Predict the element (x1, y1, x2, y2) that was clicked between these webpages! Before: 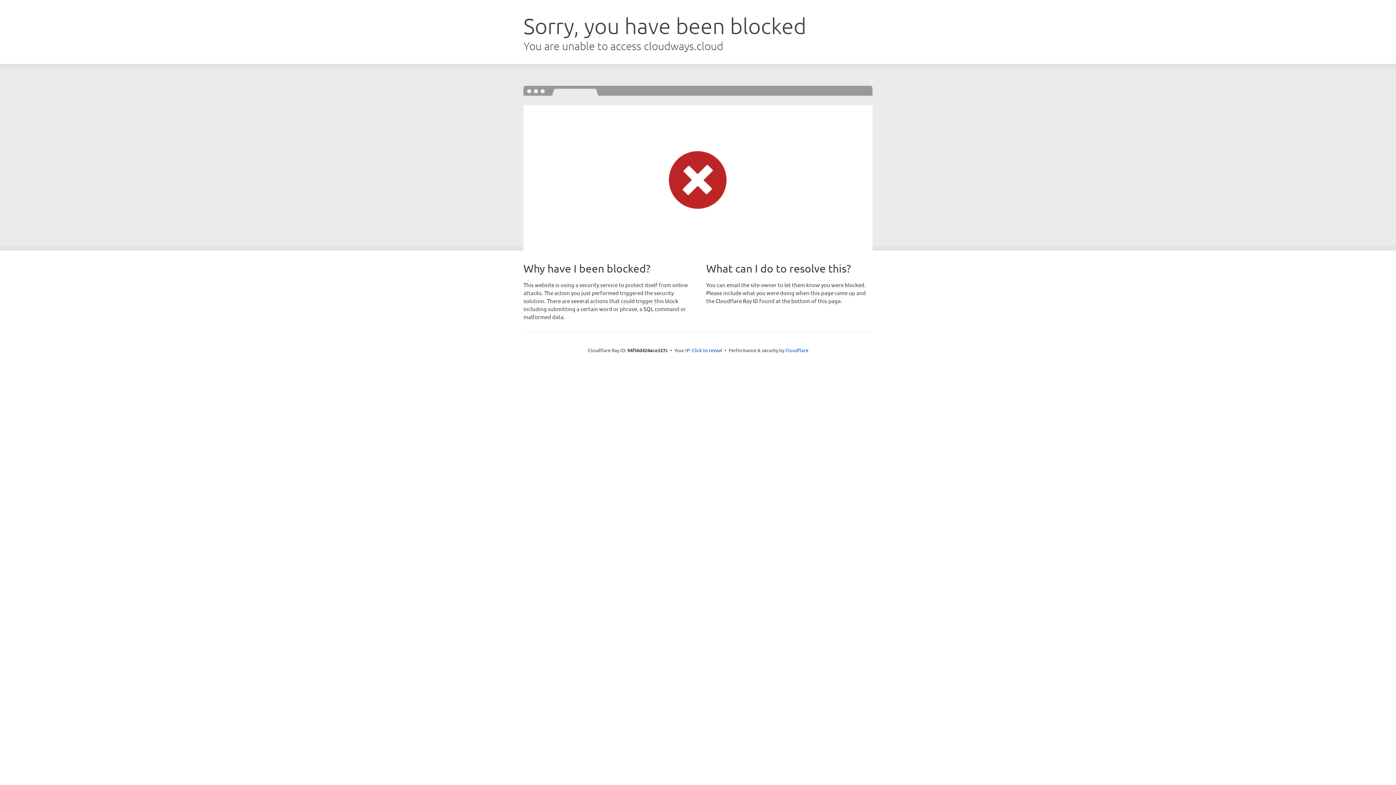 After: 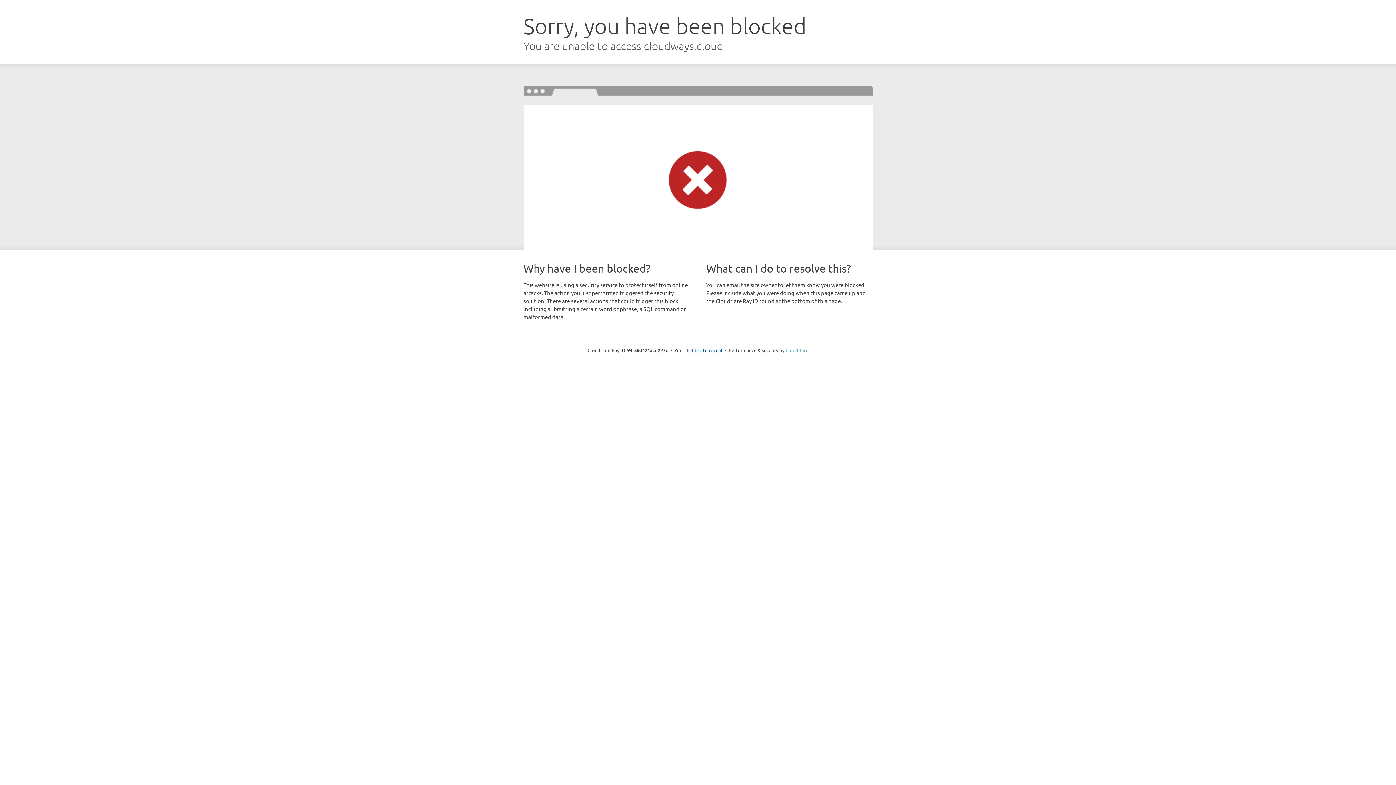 Action: label: Cloudflare bbox: (785, 347, 808, 353)